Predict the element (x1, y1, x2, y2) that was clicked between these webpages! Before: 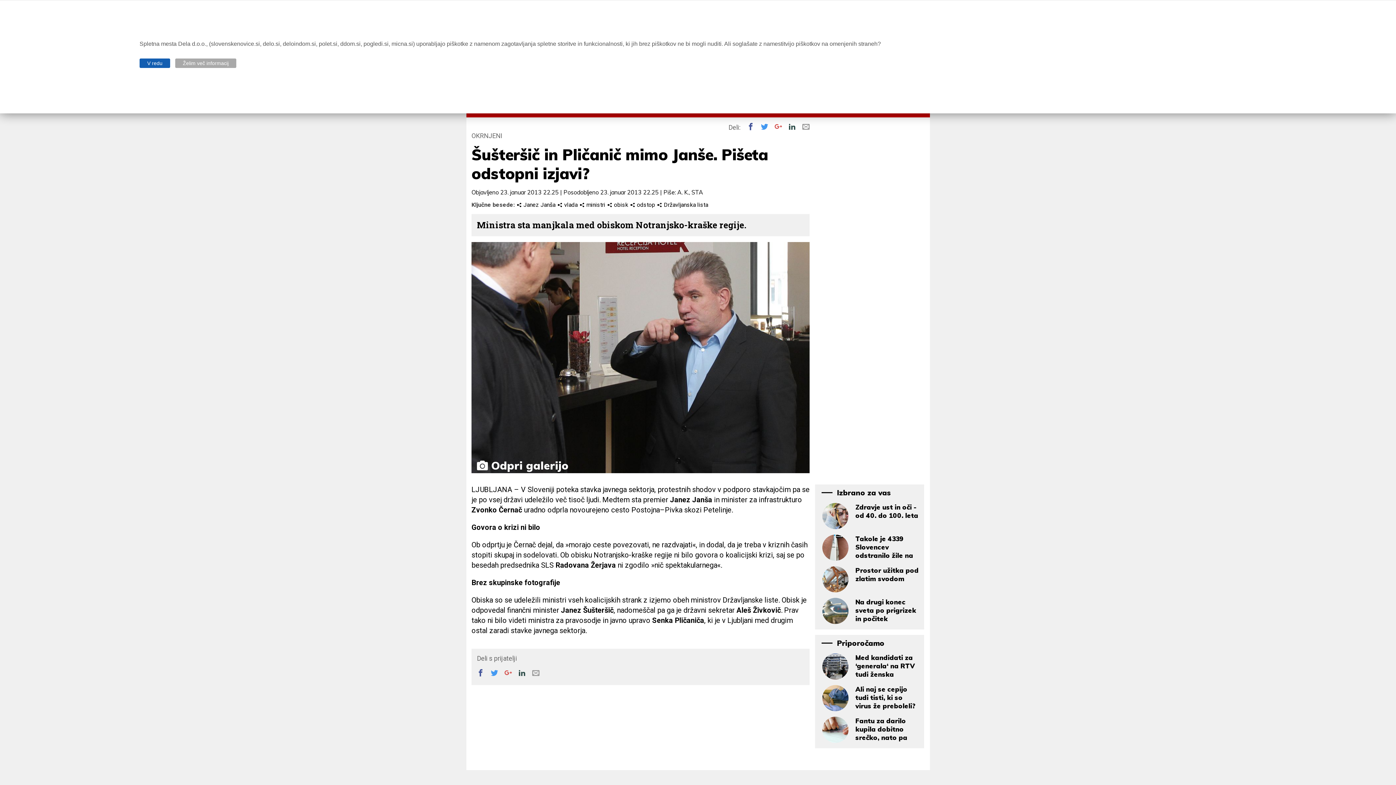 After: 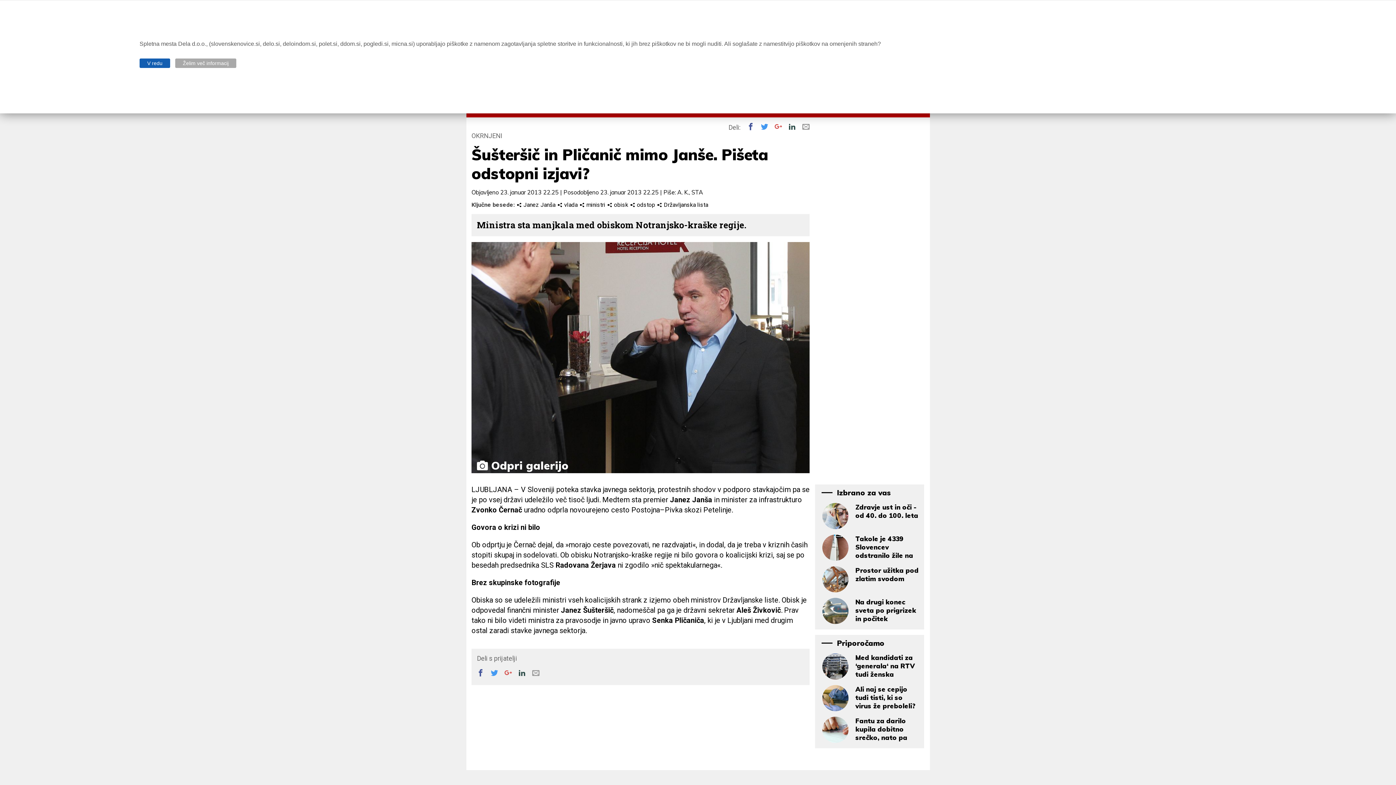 Action: bbox: (175, 58, 236, 68) label: Želim več informacij